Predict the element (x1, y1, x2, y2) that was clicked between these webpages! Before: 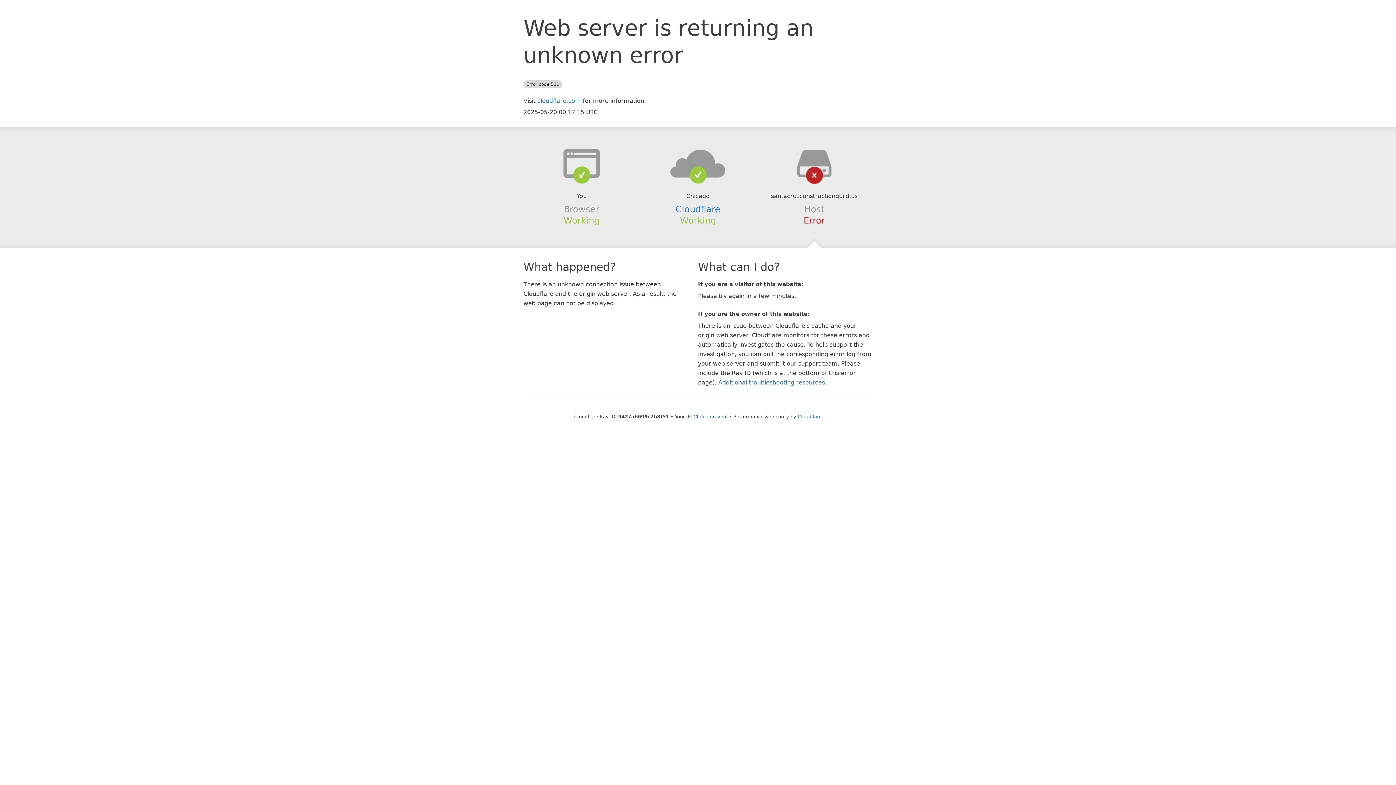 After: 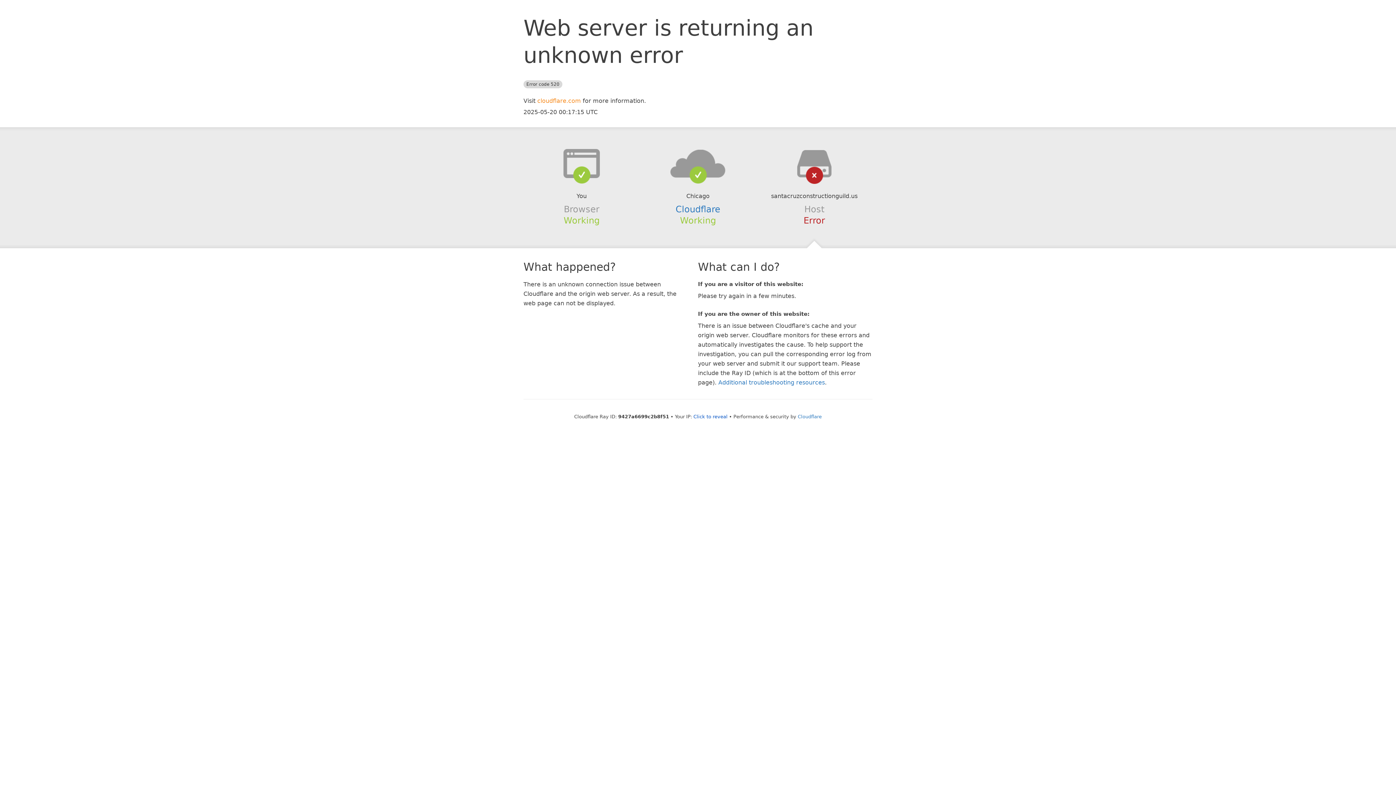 Action: label: cloudflare.com bbox: (537, 97, 581, 104)